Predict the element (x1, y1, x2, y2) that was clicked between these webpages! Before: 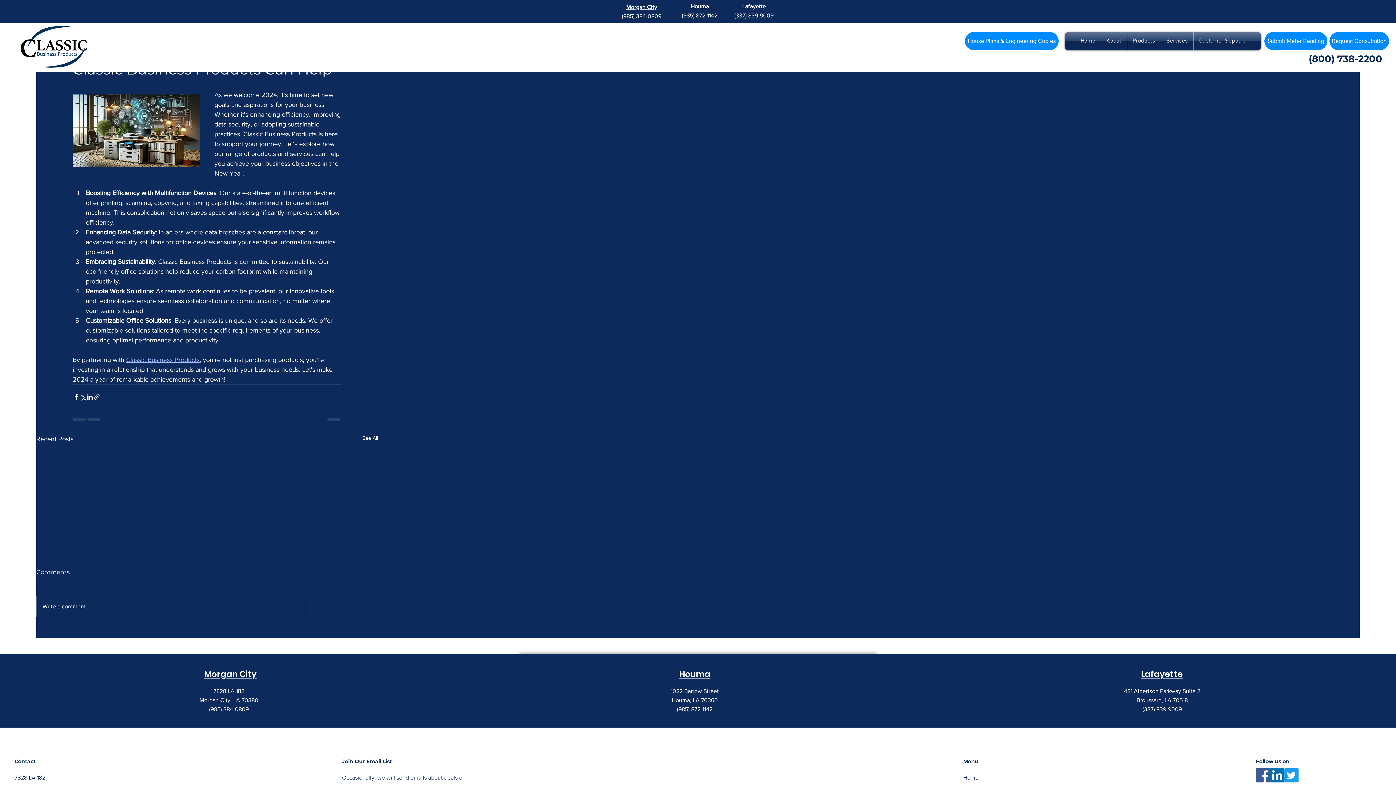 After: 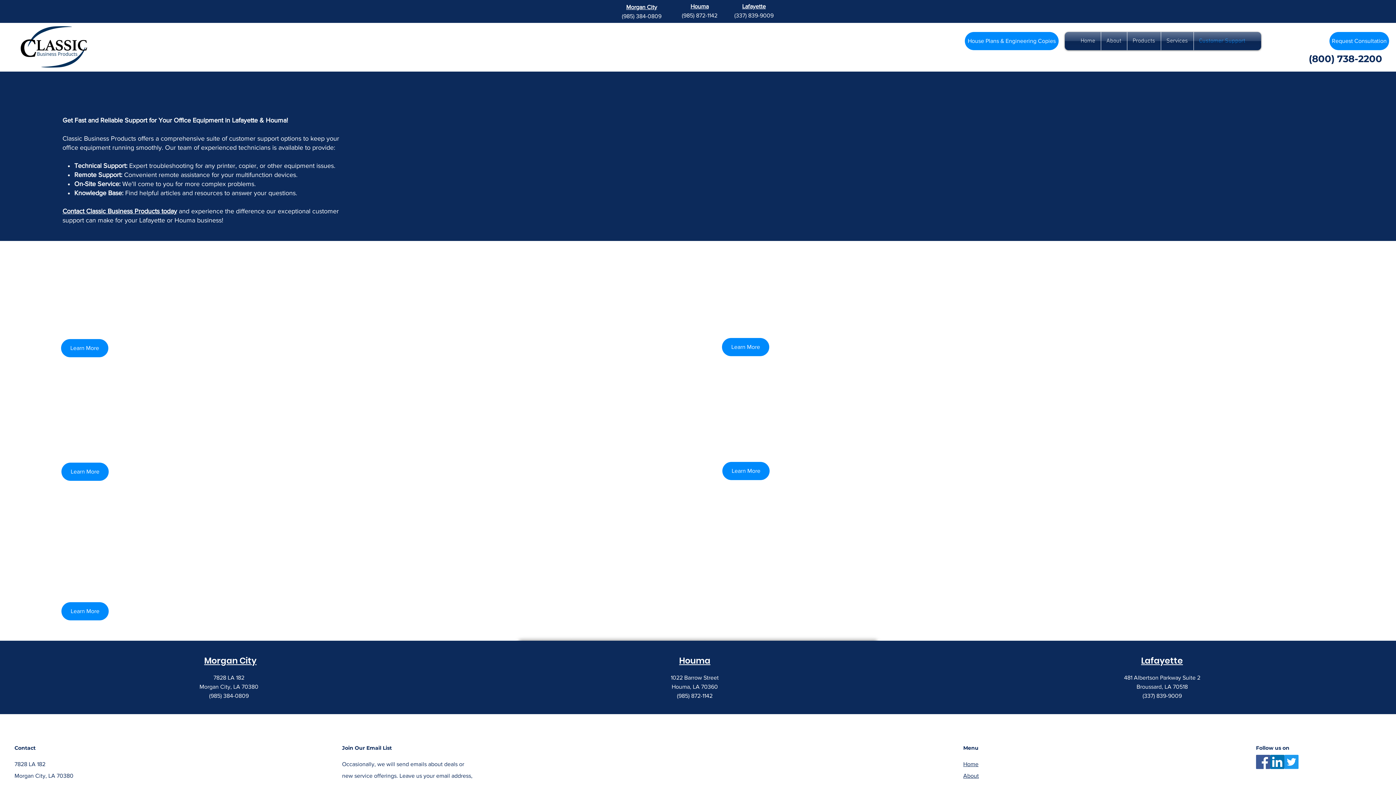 Action: label: Customer Support bbox: (1194, 32, 1251, 50)